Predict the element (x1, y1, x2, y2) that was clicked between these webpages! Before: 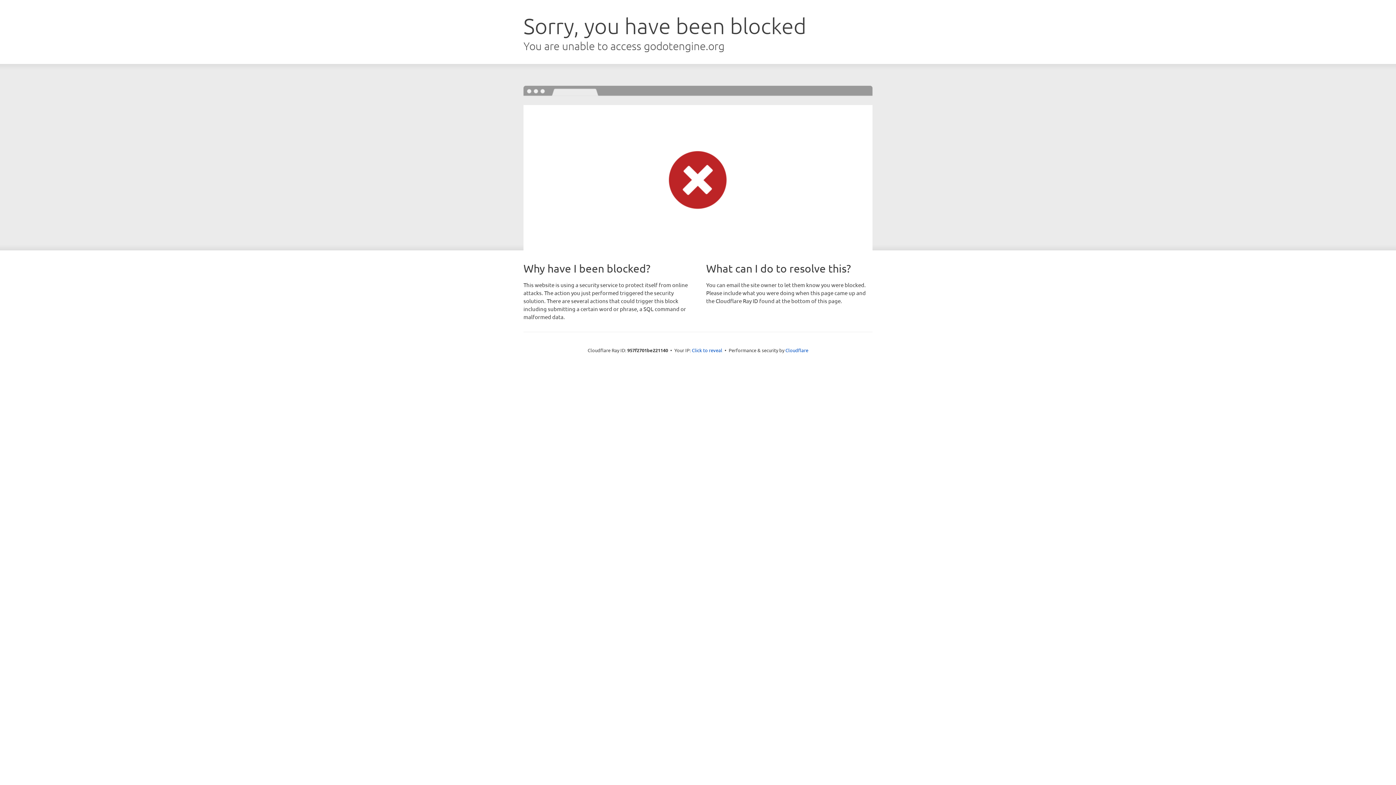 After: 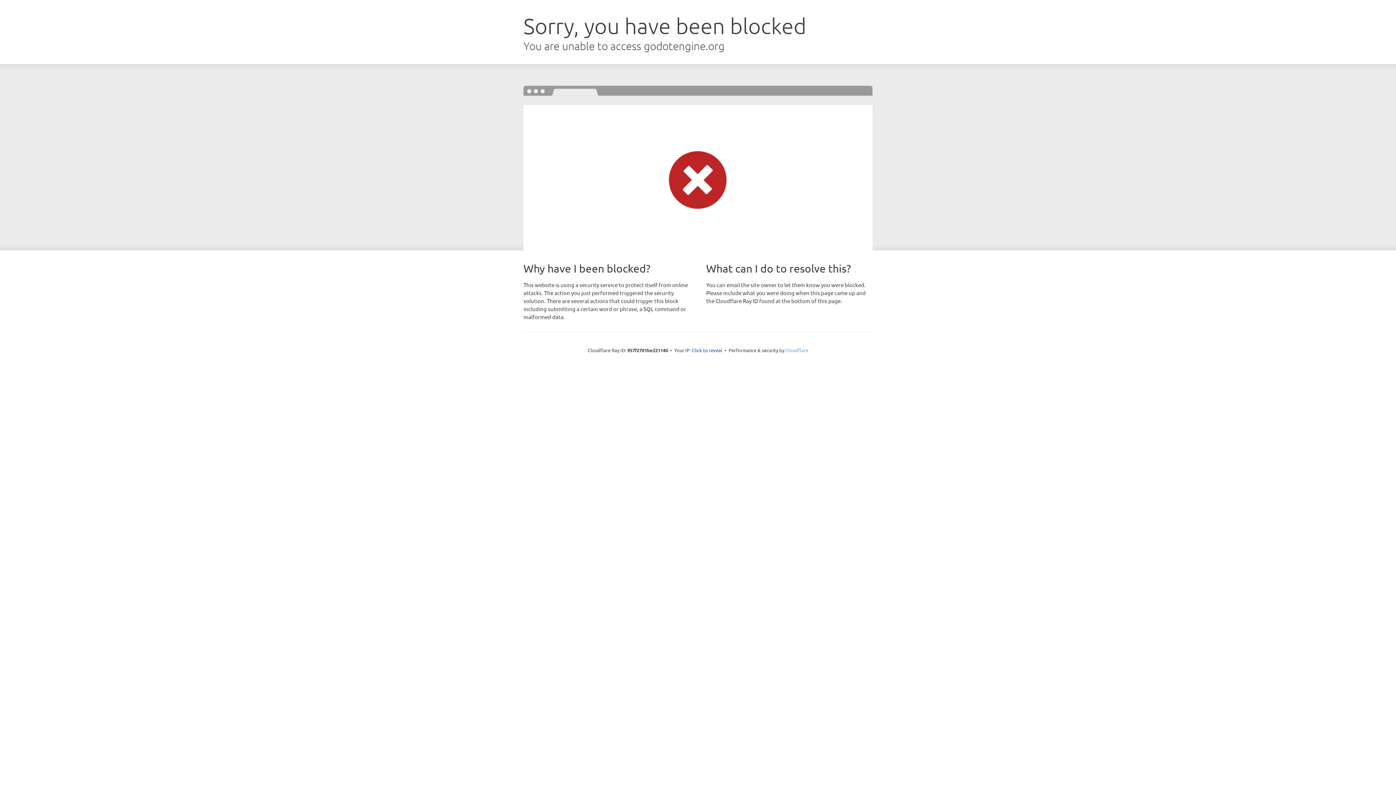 Action: bbox: (785, 347, 808, 353) label: Cloudflare